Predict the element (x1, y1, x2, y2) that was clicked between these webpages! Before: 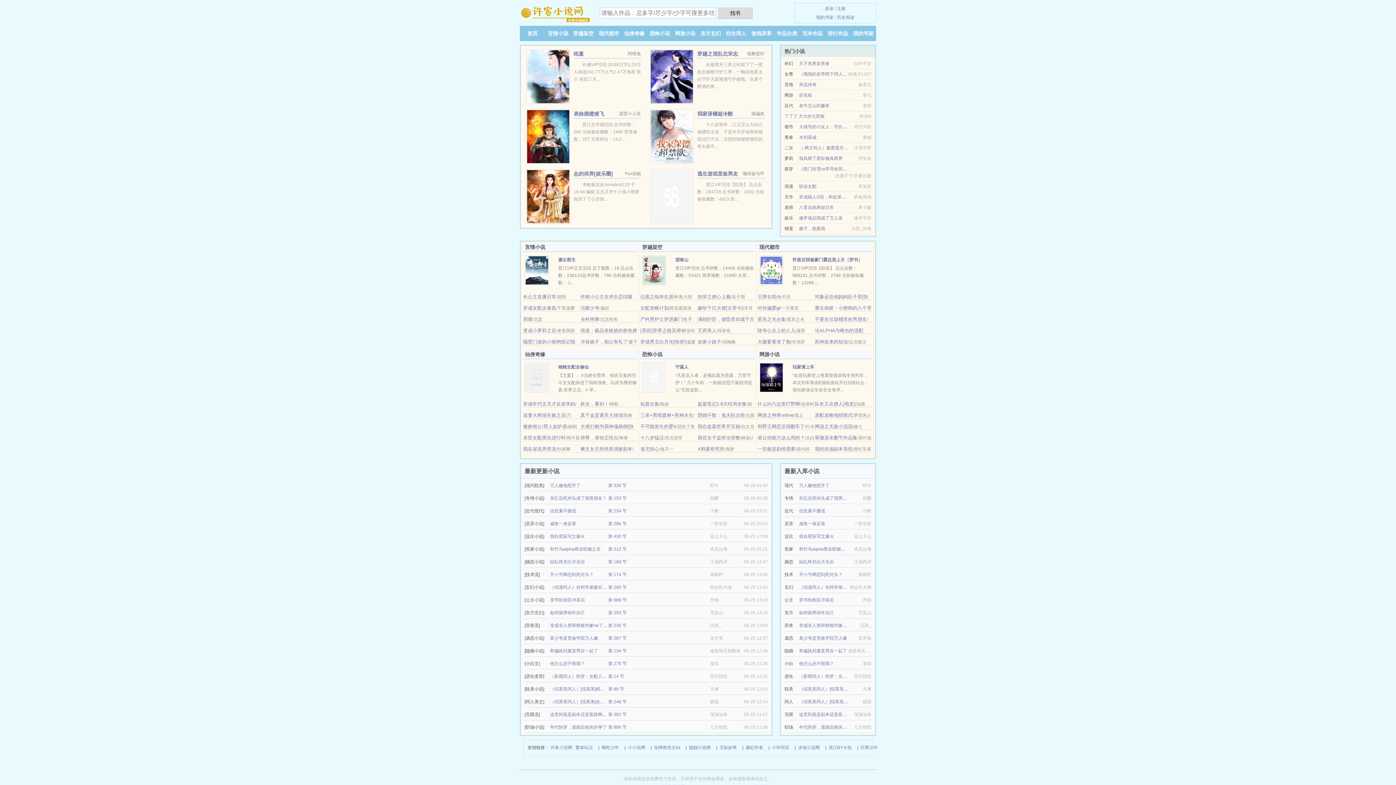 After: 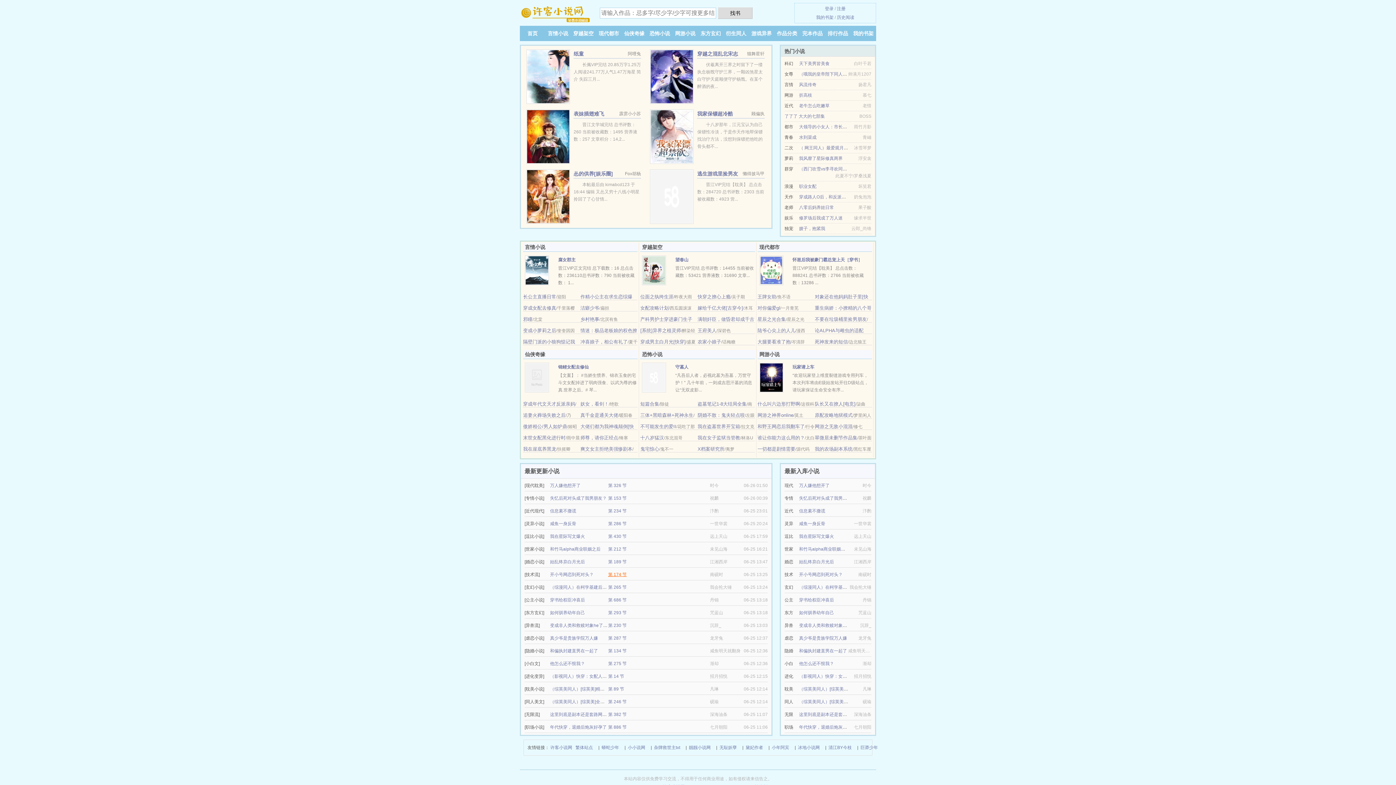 Action: bbox: (608, 572, 626, 577) label: 第 174 节